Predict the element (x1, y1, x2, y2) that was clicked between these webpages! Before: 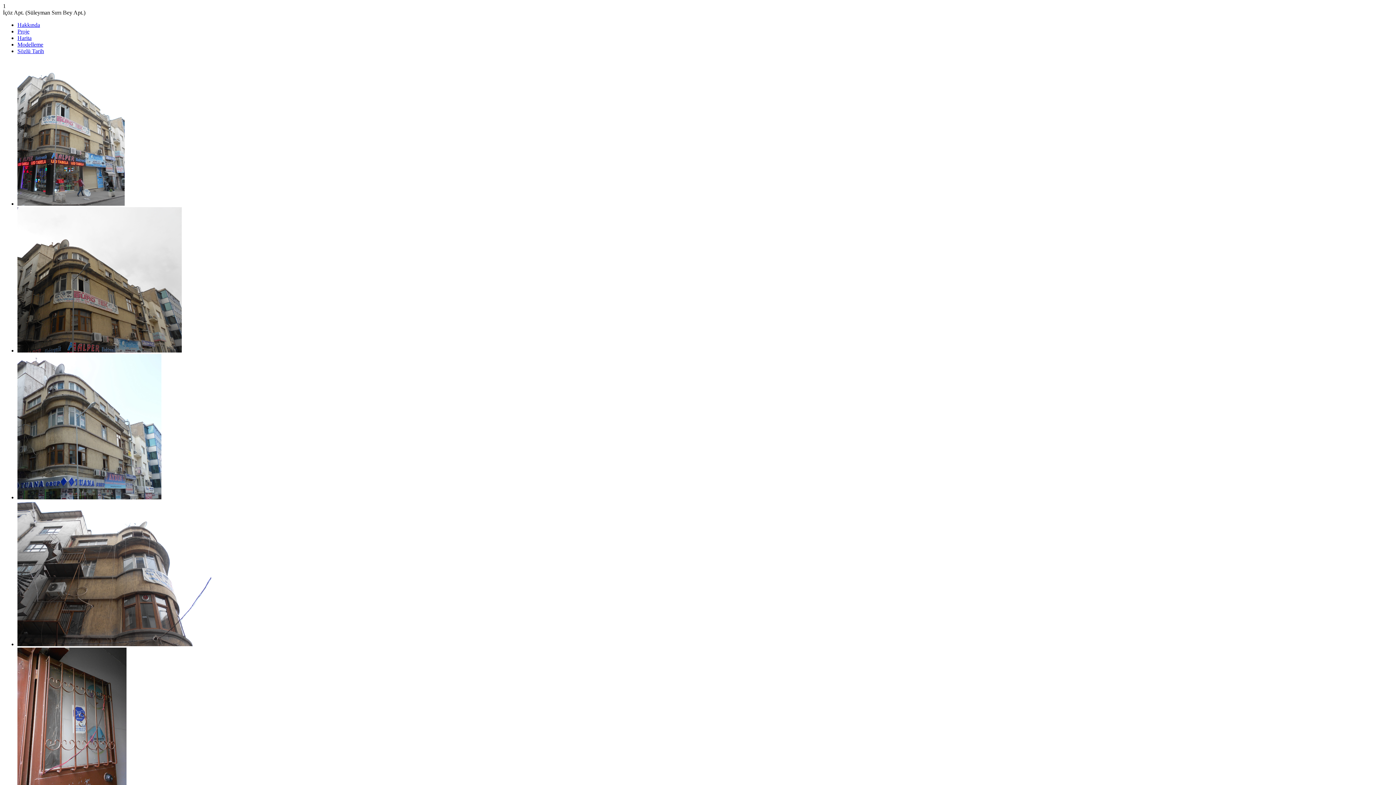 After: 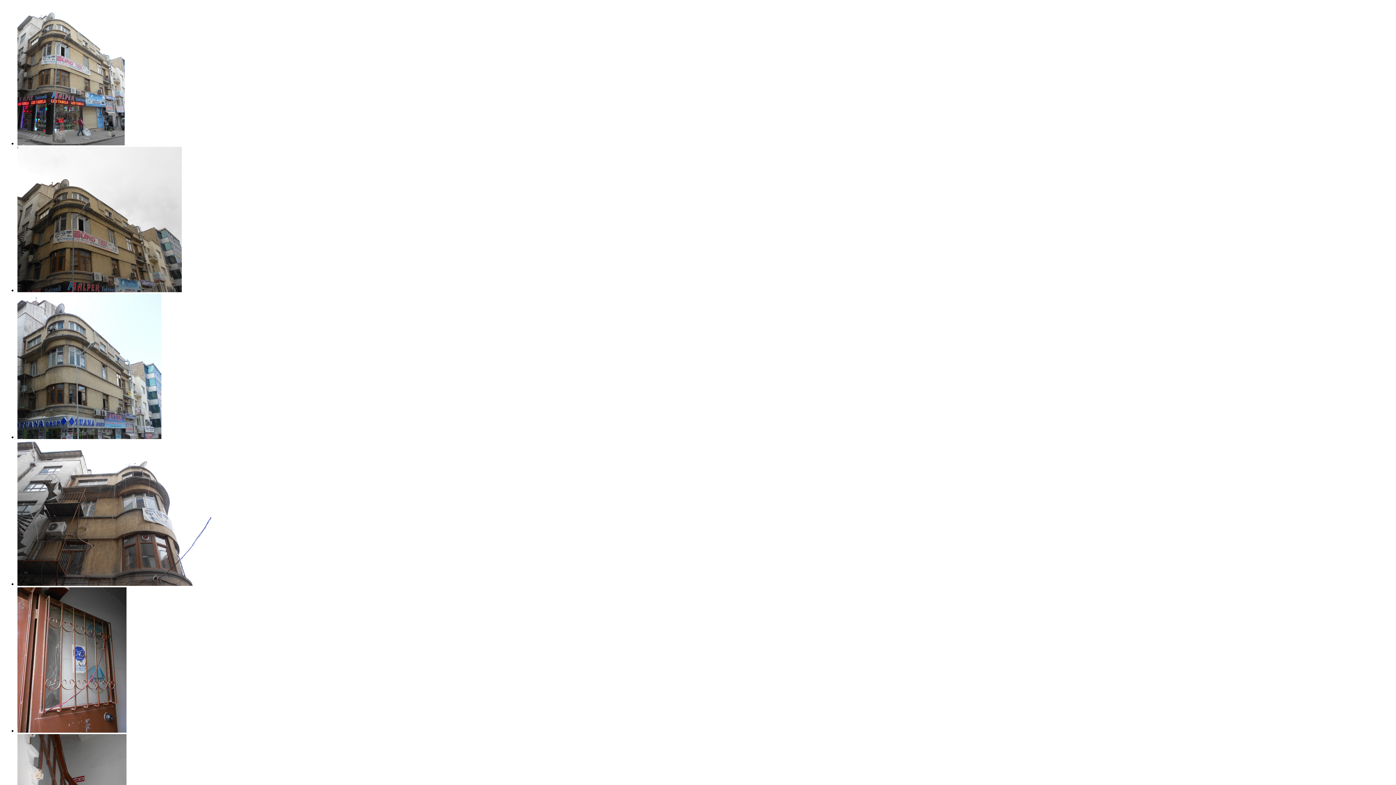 Action: bbox: (17, 21, 40, 28) label: Hakkında